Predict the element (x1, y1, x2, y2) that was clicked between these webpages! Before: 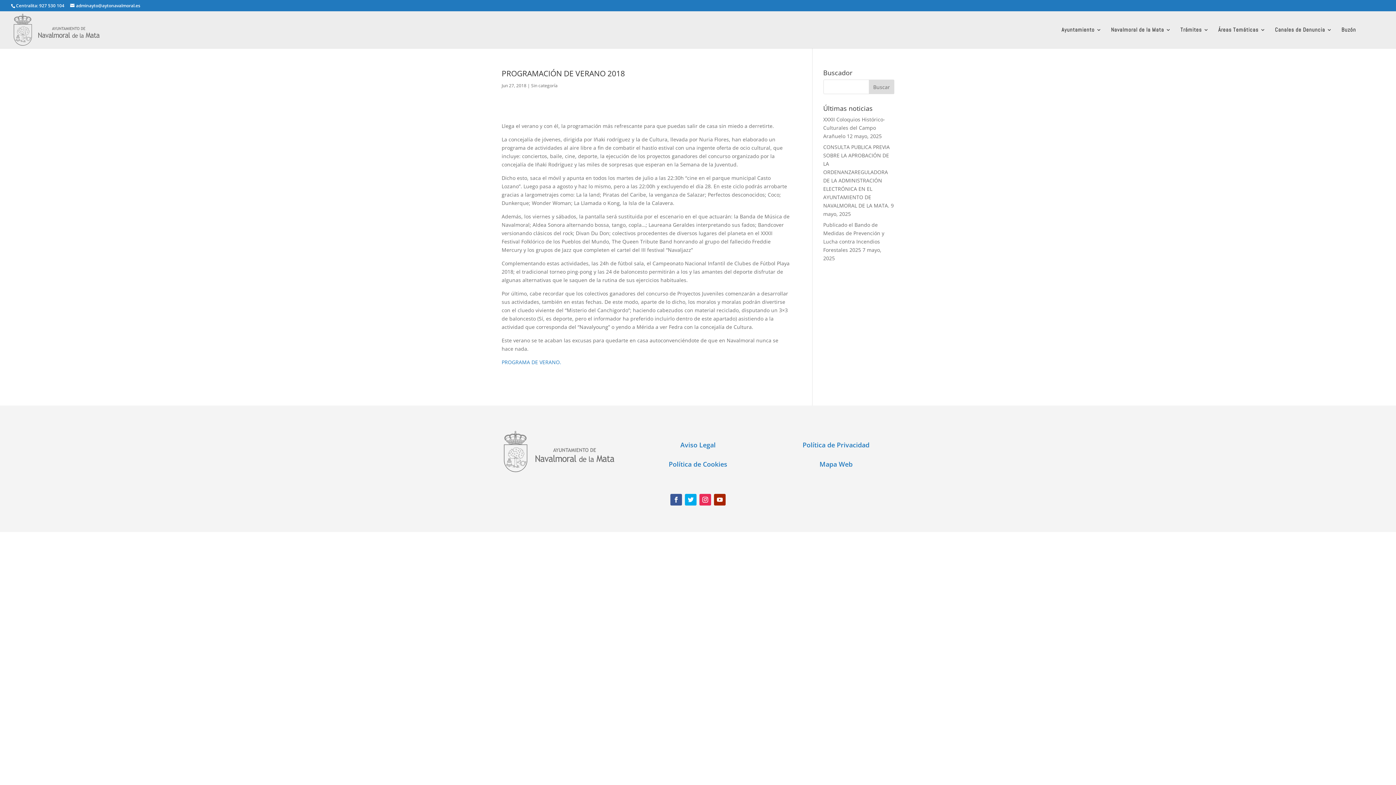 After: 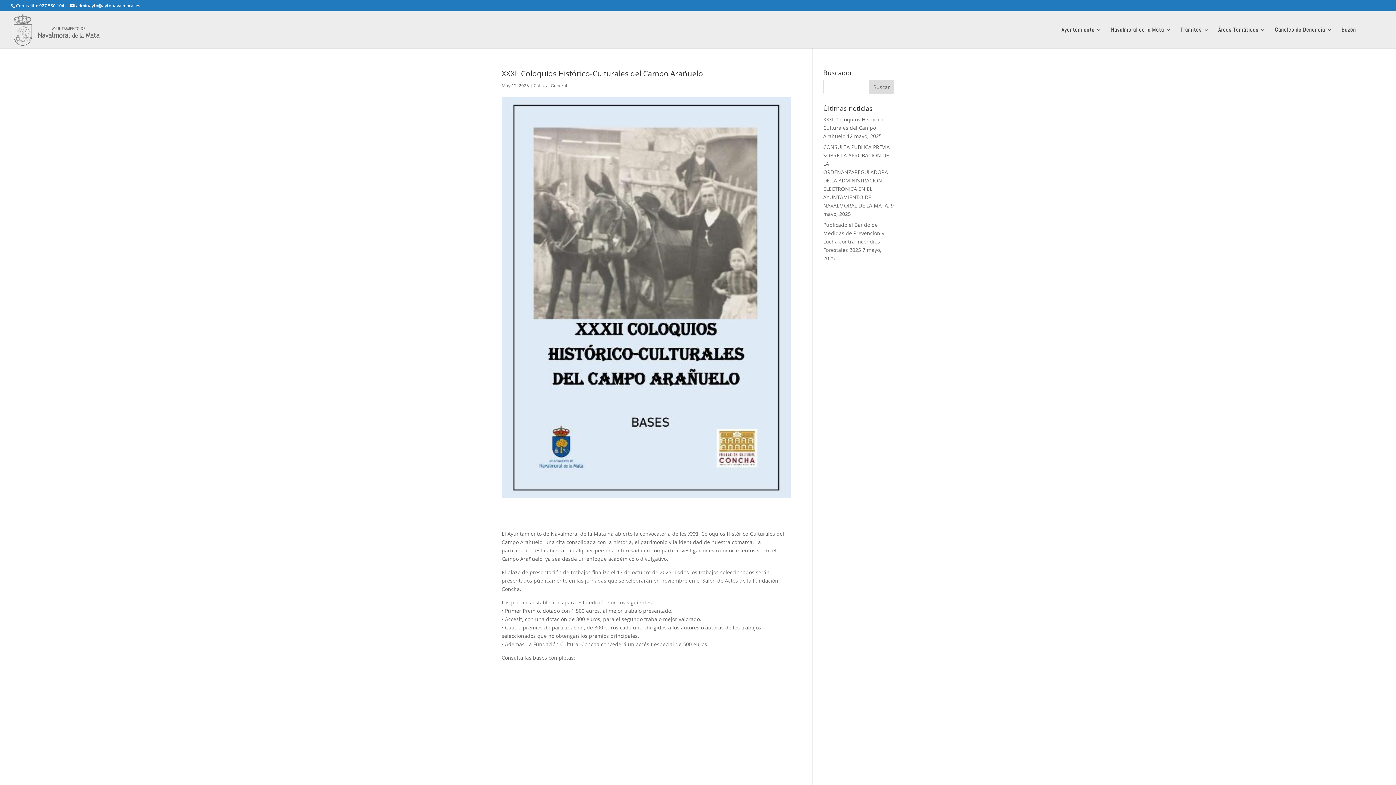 Action: label: XXXII Coloquios Histórico-Culturales del Campo Arañuelo bbox: (823, 116, 885, 139)